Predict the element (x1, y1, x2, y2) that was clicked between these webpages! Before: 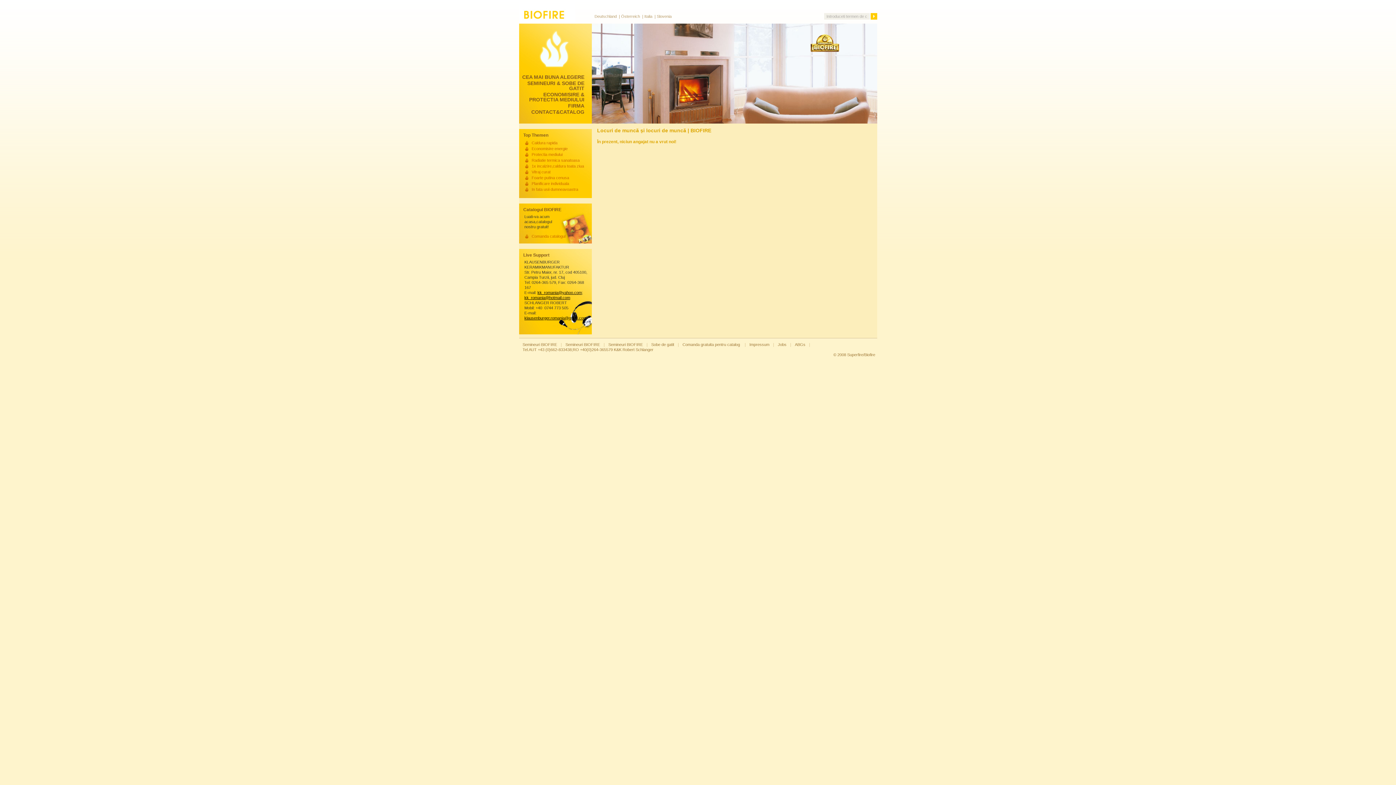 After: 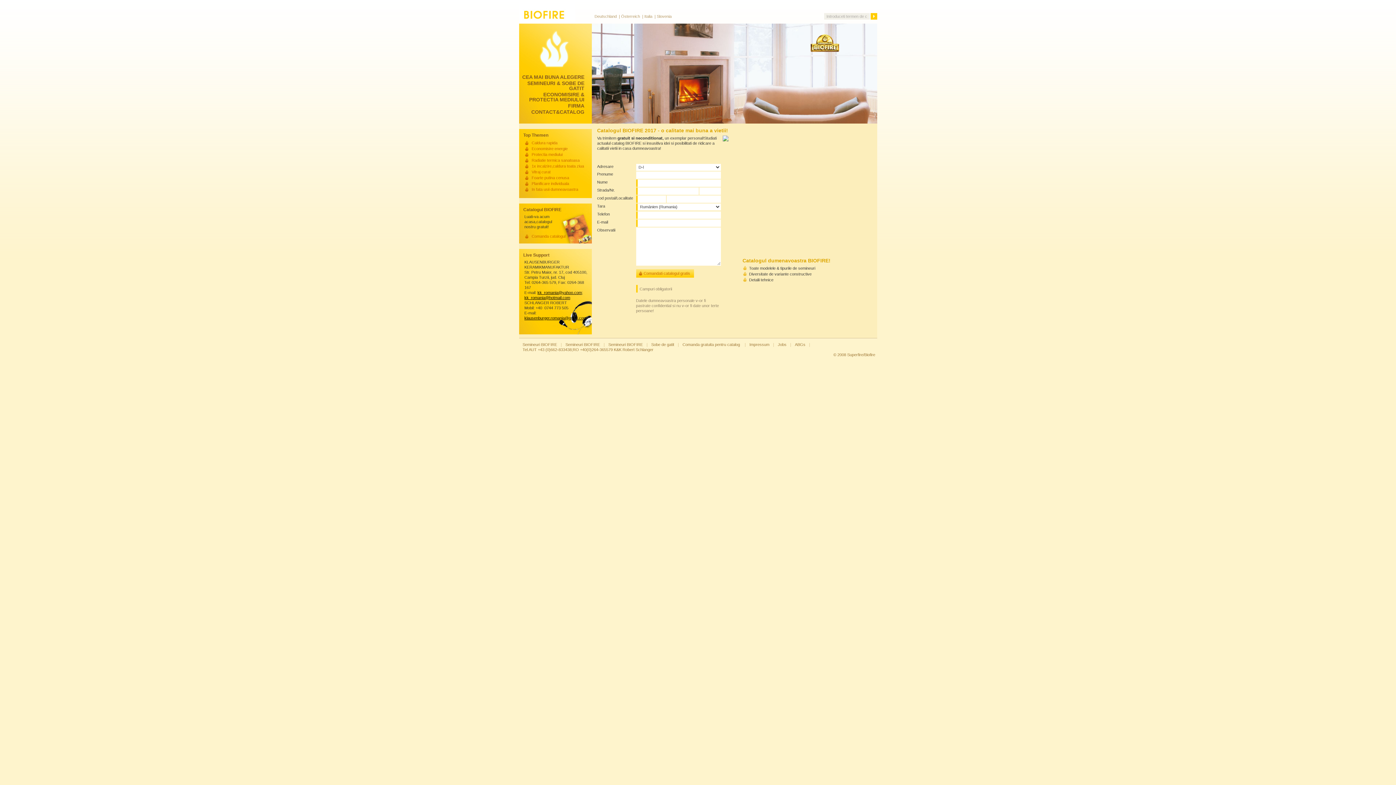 Action: label: Comanda gratuita pentru catalog  bbox: (679, 342, 744, 346)